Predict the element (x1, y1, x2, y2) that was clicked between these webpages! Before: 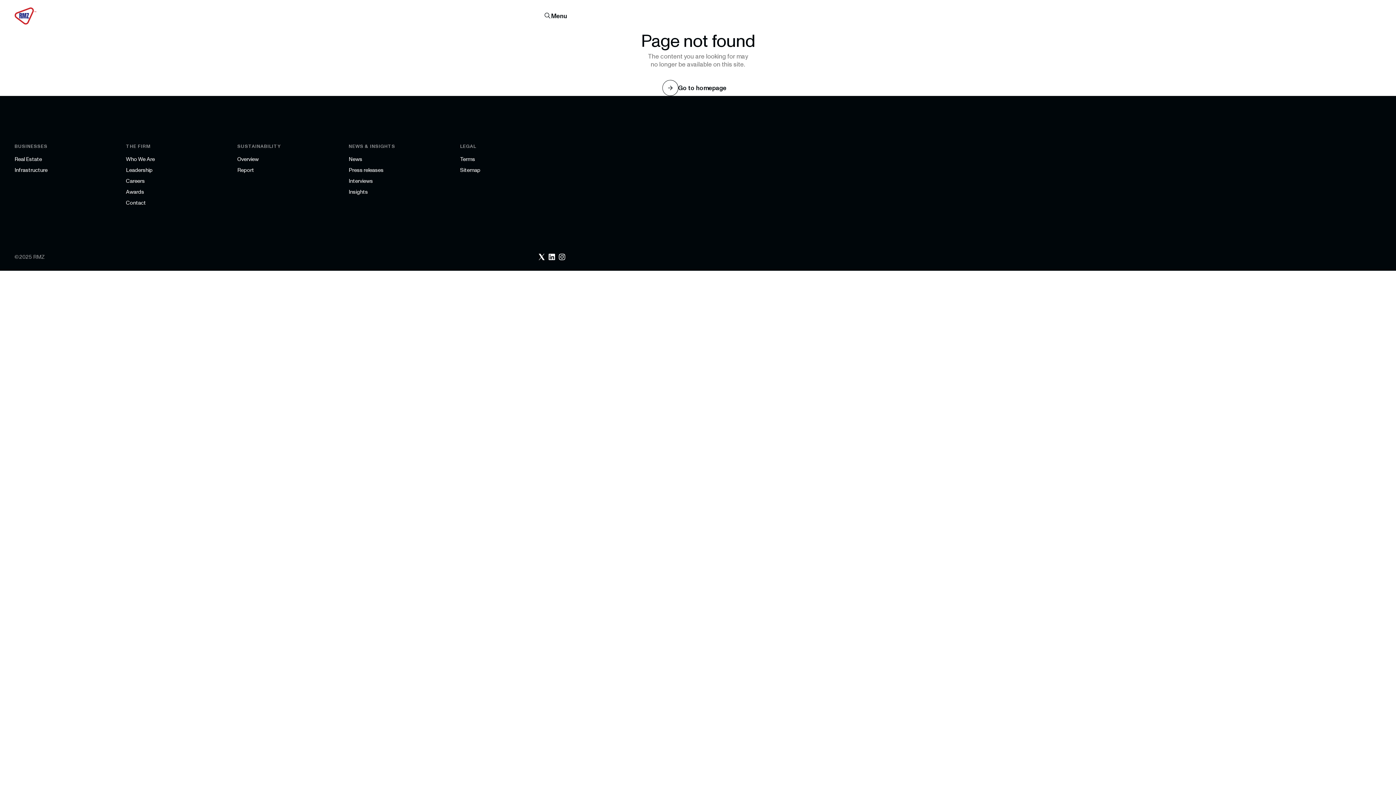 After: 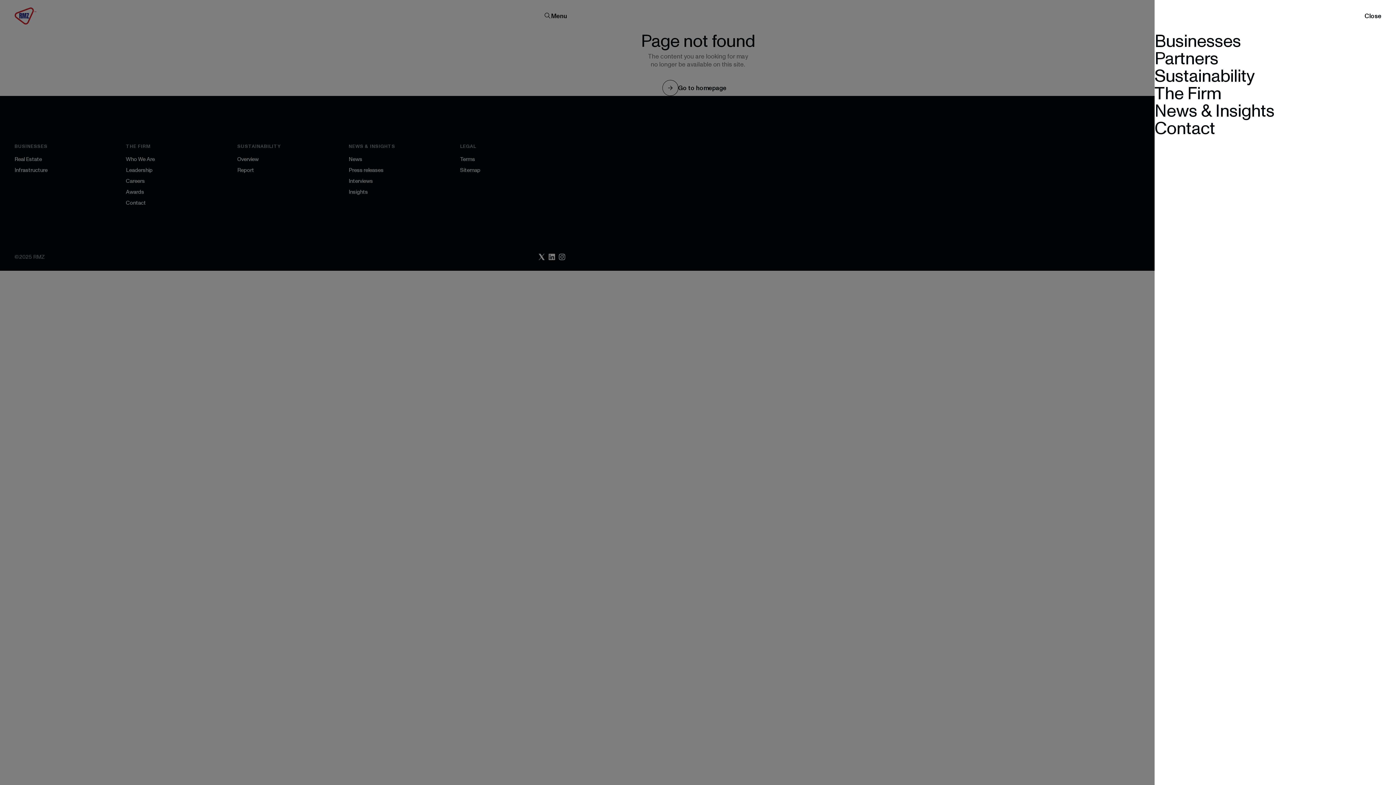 Action: label: Menu bbox: (551, 8, 567, 23)